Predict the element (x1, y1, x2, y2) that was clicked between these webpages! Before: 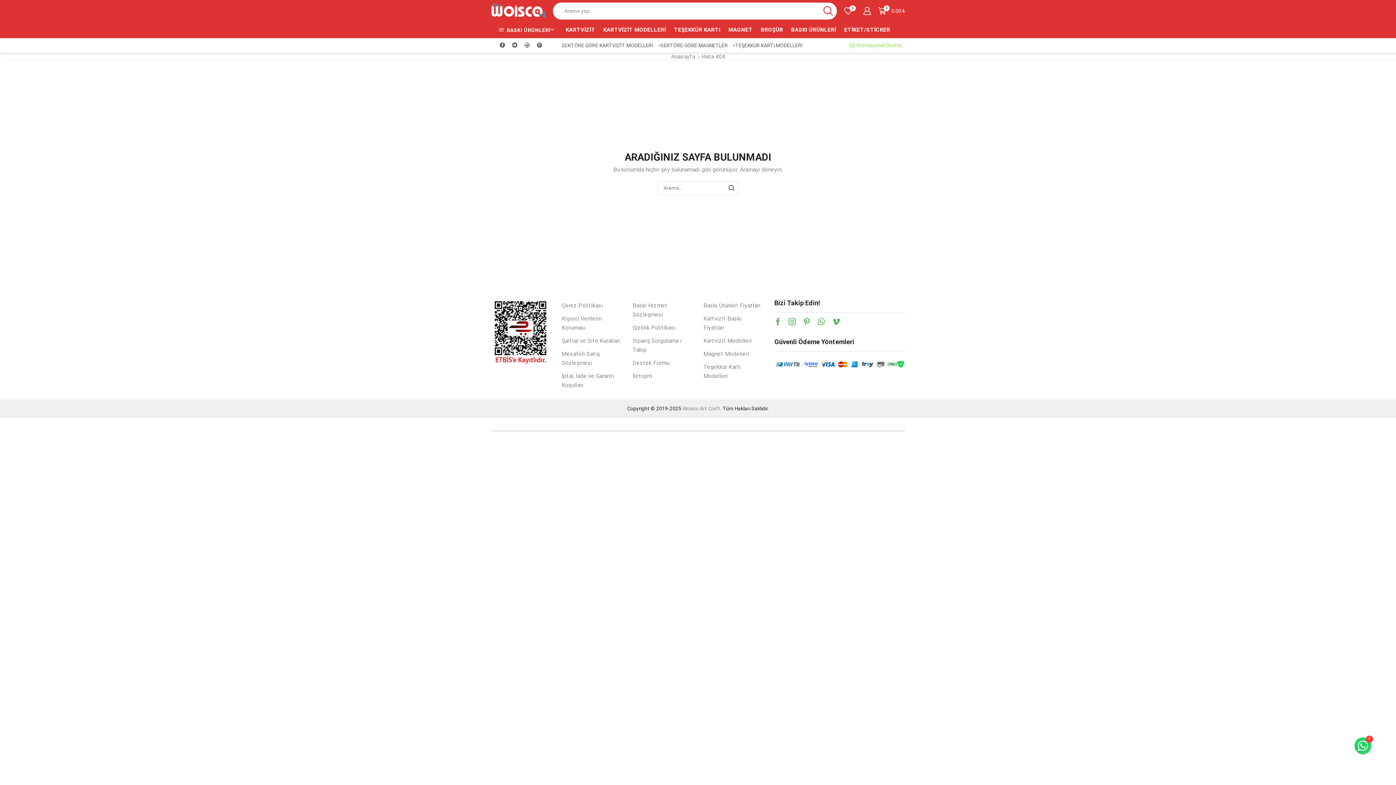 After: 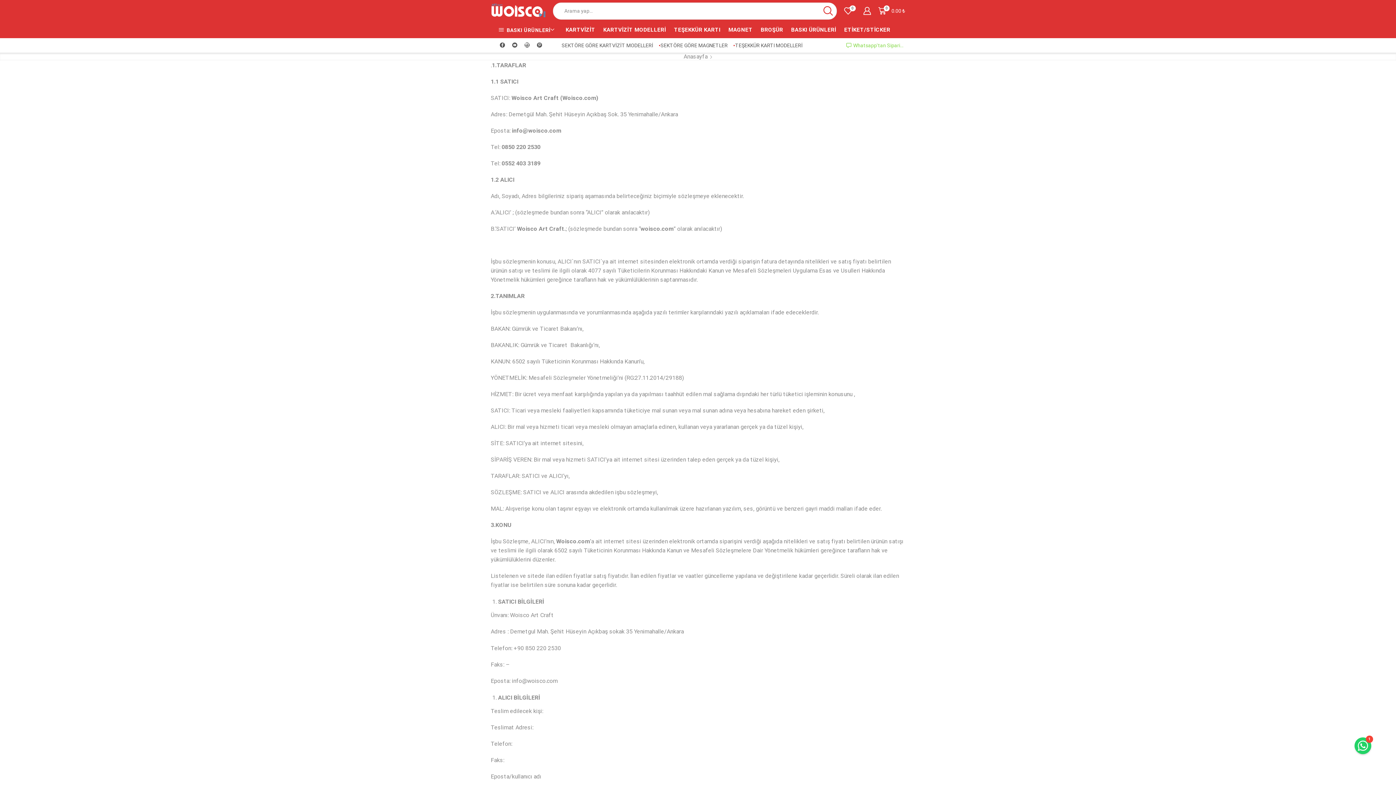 Action: bbox: (561, 347, 621, 369) label: Mesafeli Satış Sözleşmesi